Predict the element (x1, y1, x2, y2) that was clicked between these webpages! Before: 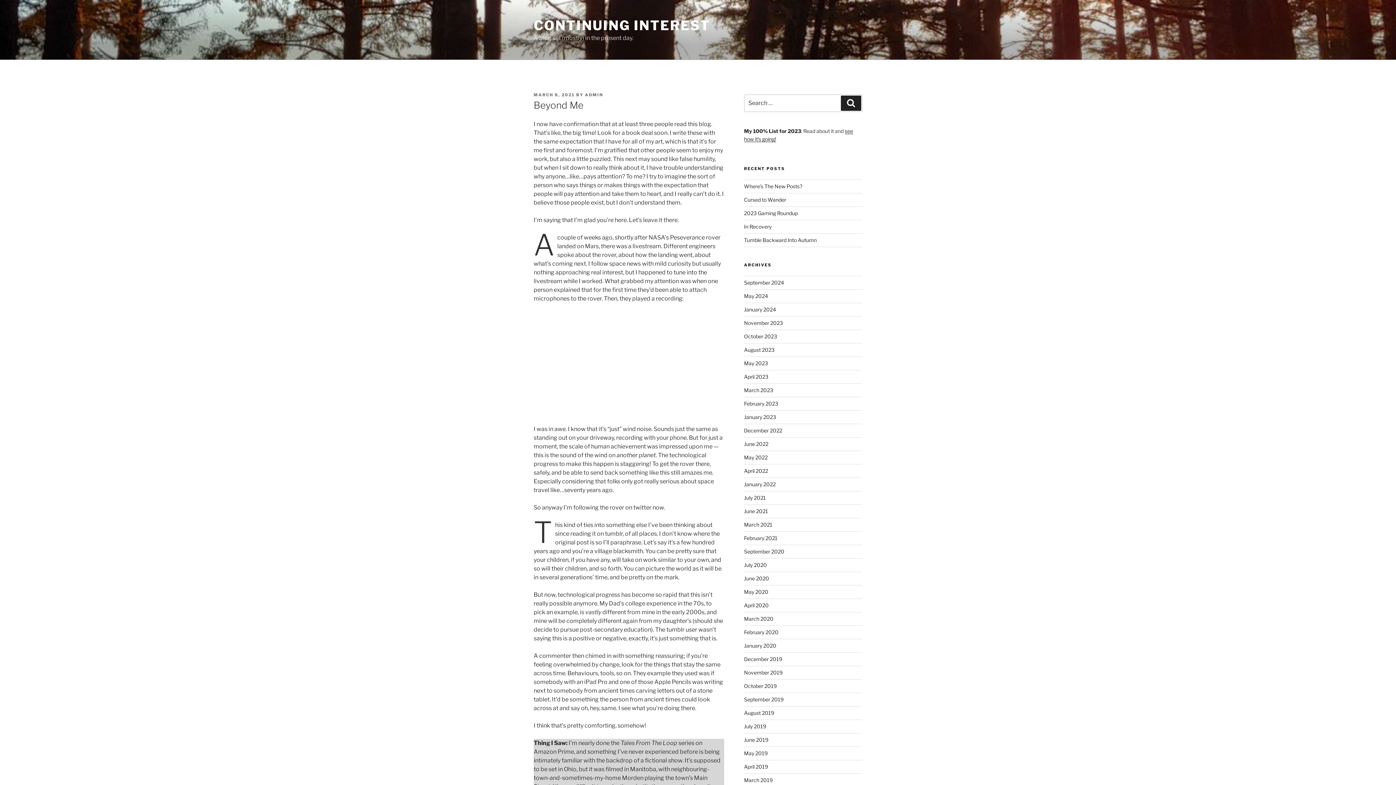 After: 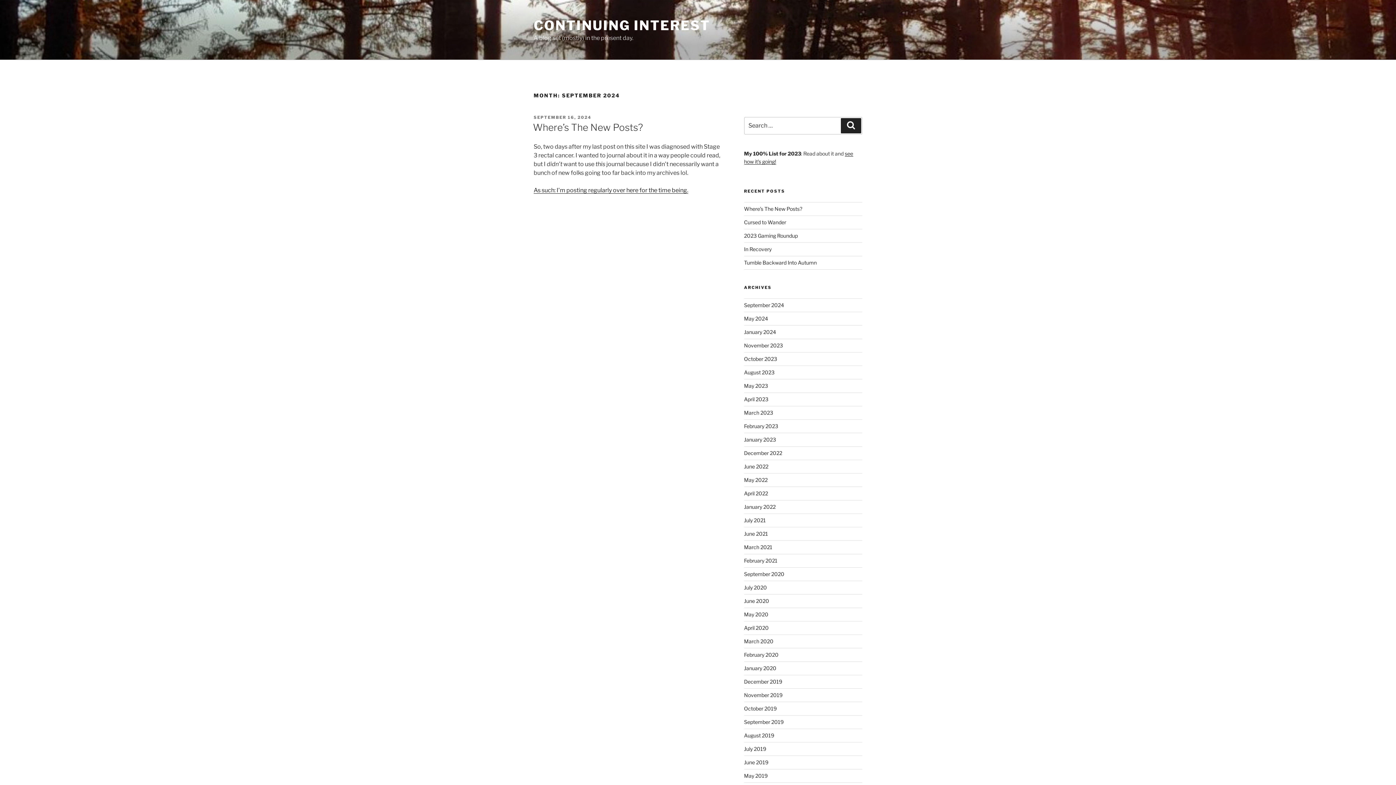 Action: label: September 2024 bbox: (744, 279, 784, 285)